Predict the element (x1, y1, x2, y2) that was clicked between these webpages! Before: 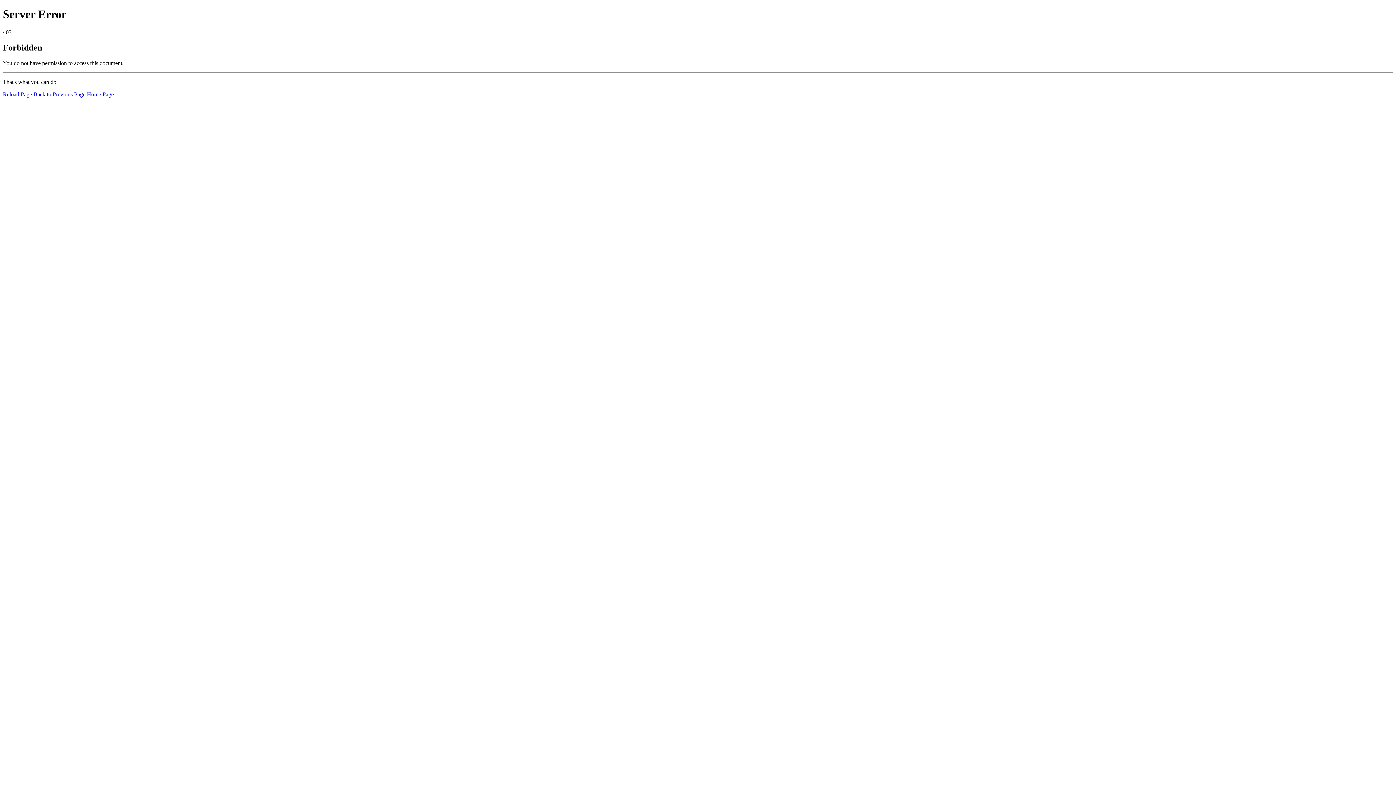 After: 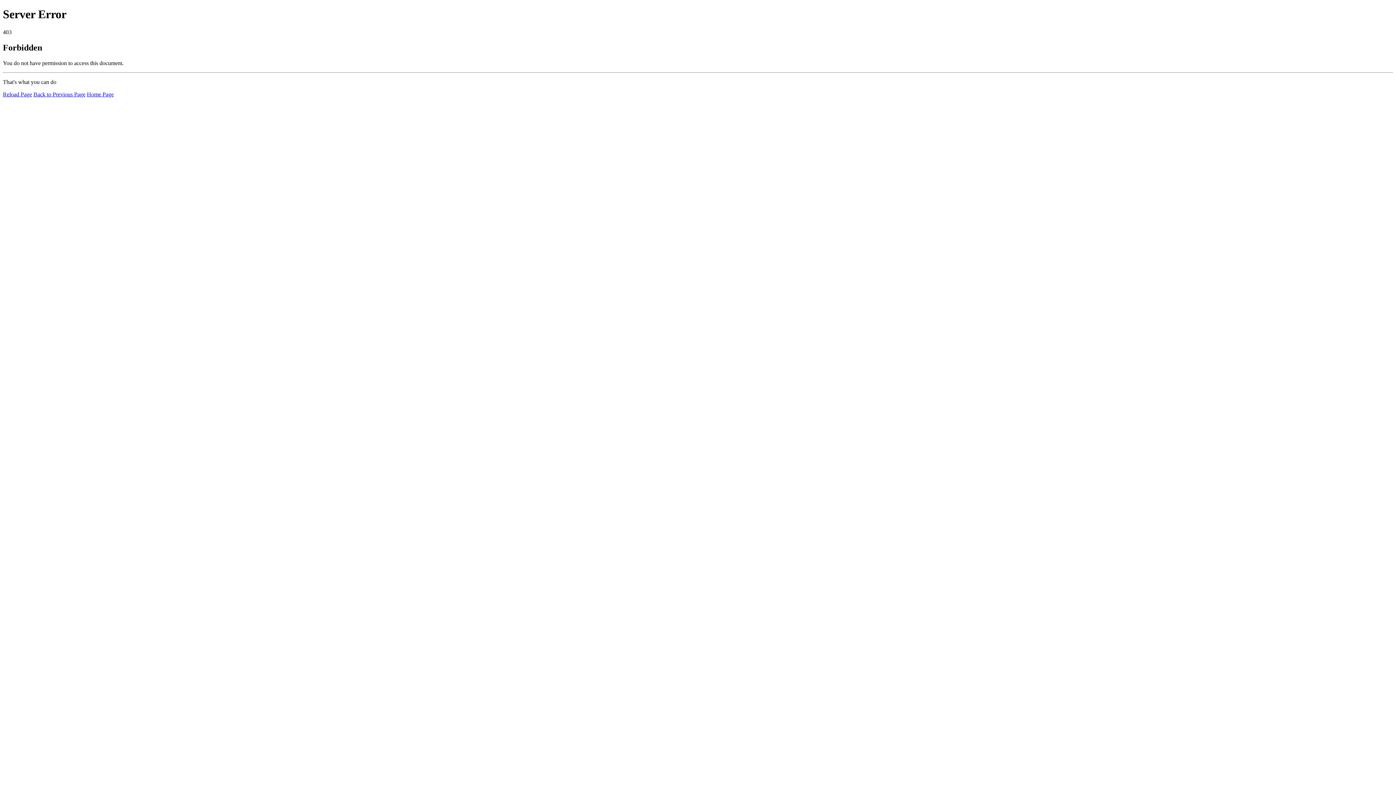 Action: label: Reload Page bbox: (2, 91, 32, 97)